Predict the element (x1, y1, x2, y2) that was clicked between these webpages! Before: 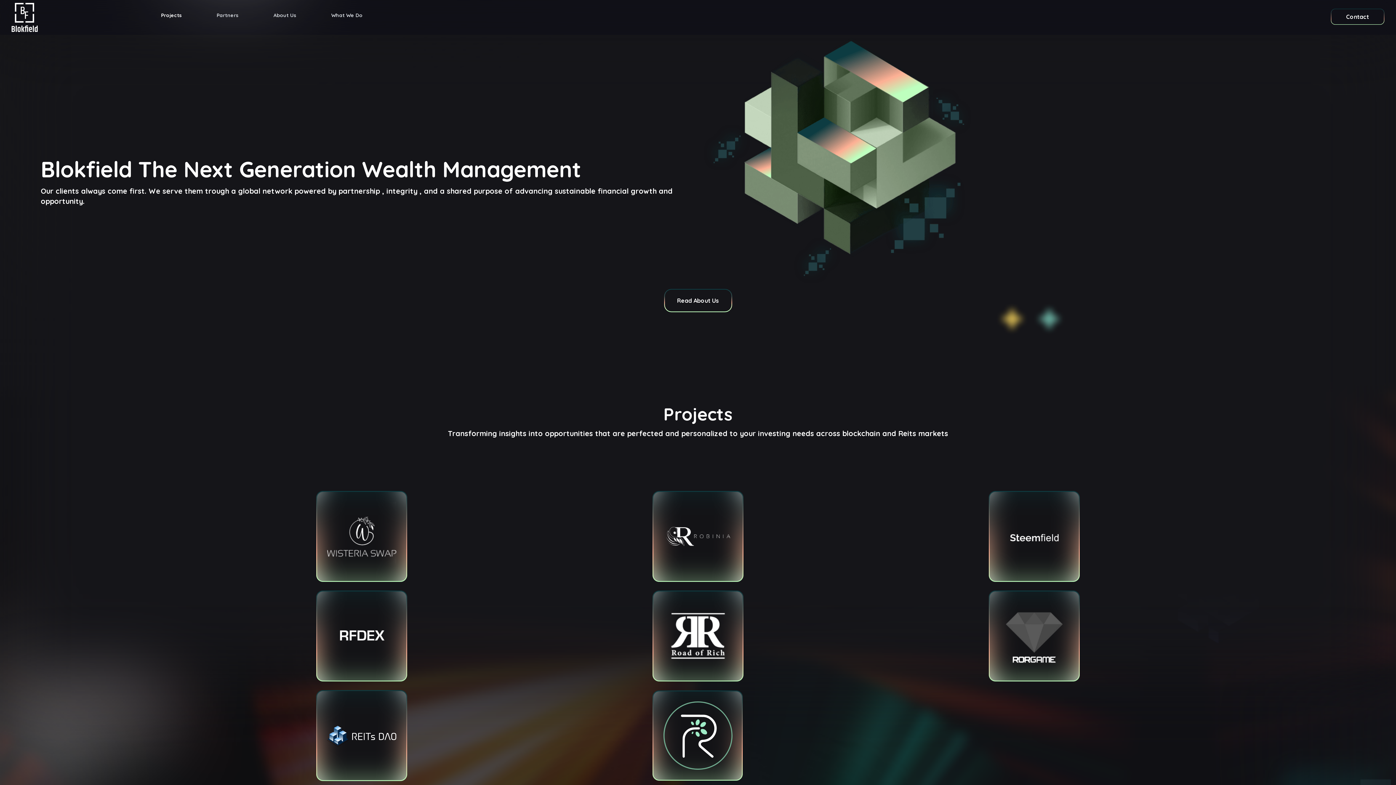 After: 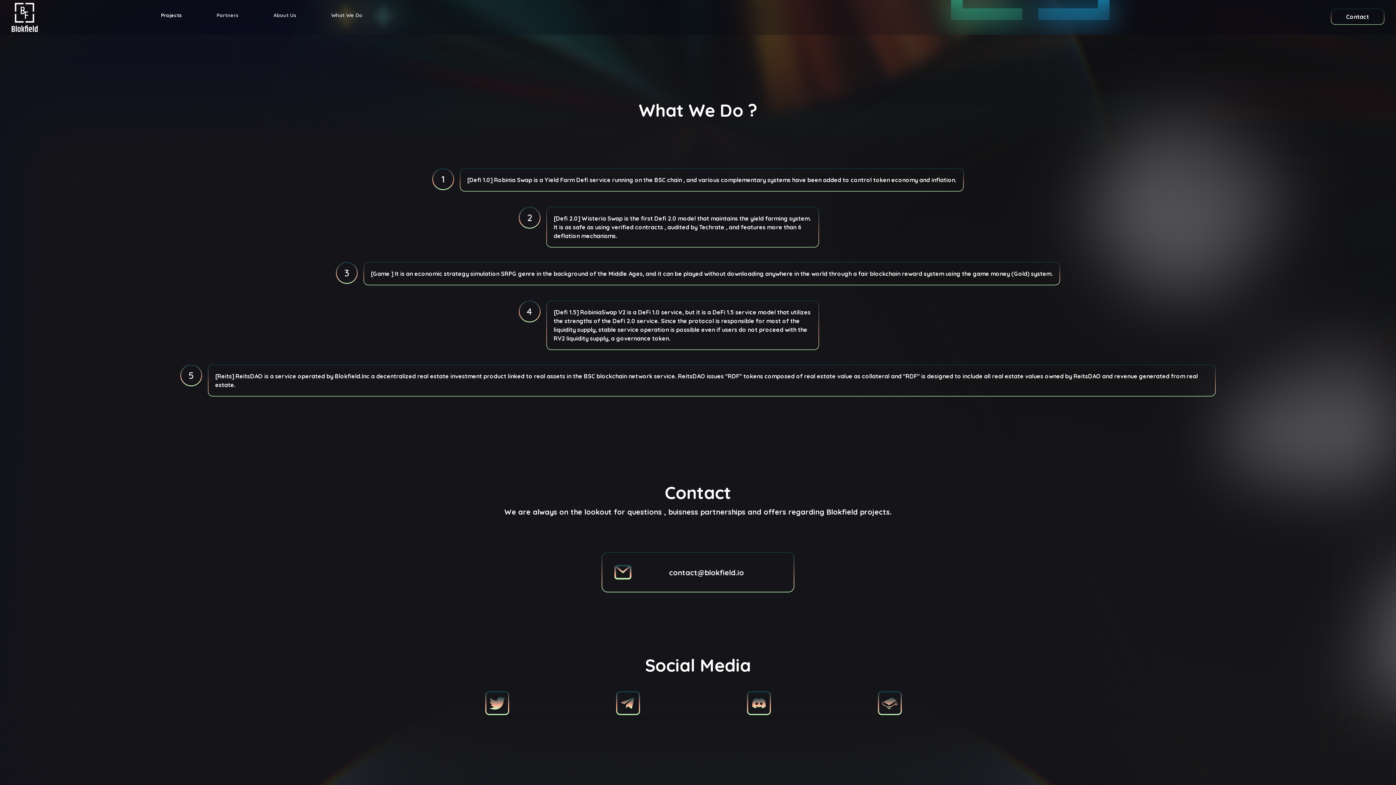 Action: label: Contact bbox: (1331, 13, 1384, 20)